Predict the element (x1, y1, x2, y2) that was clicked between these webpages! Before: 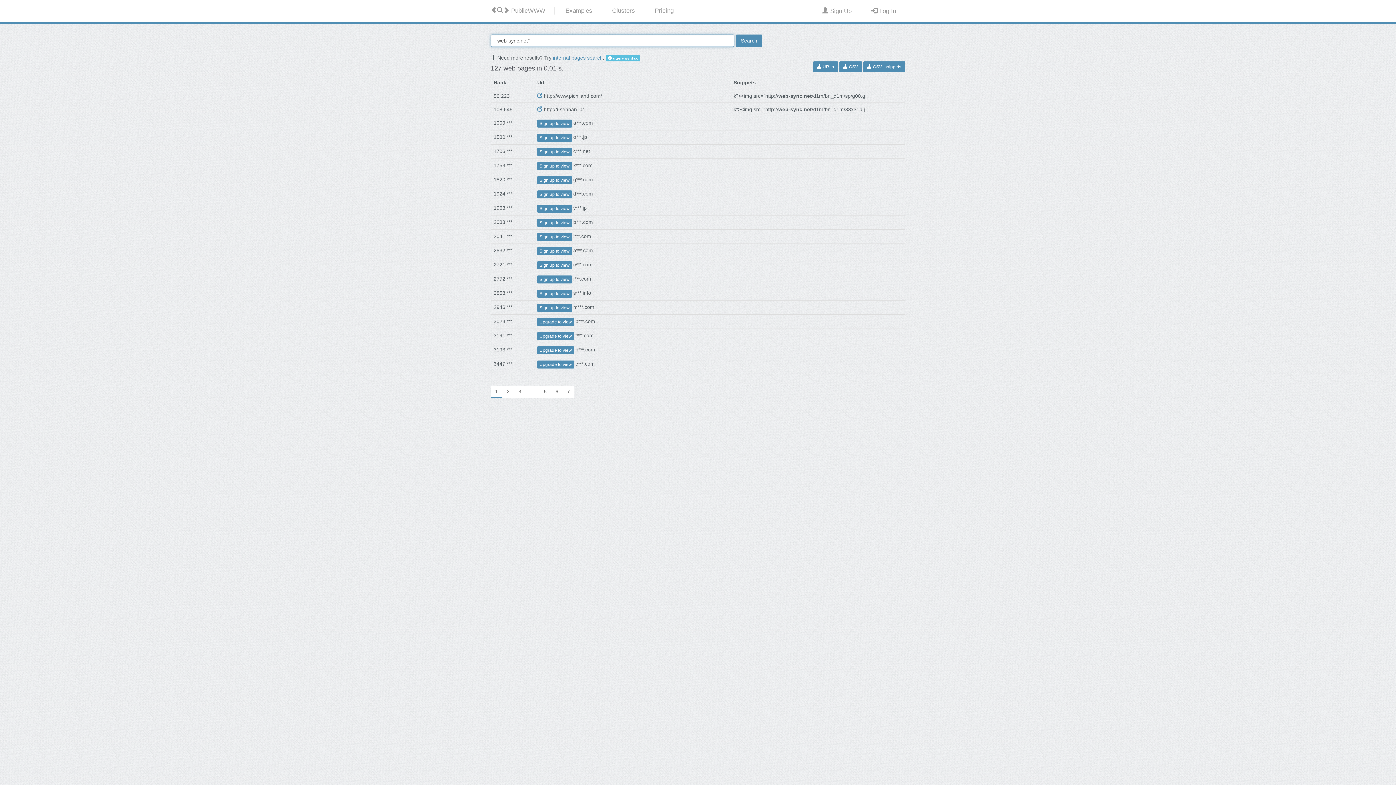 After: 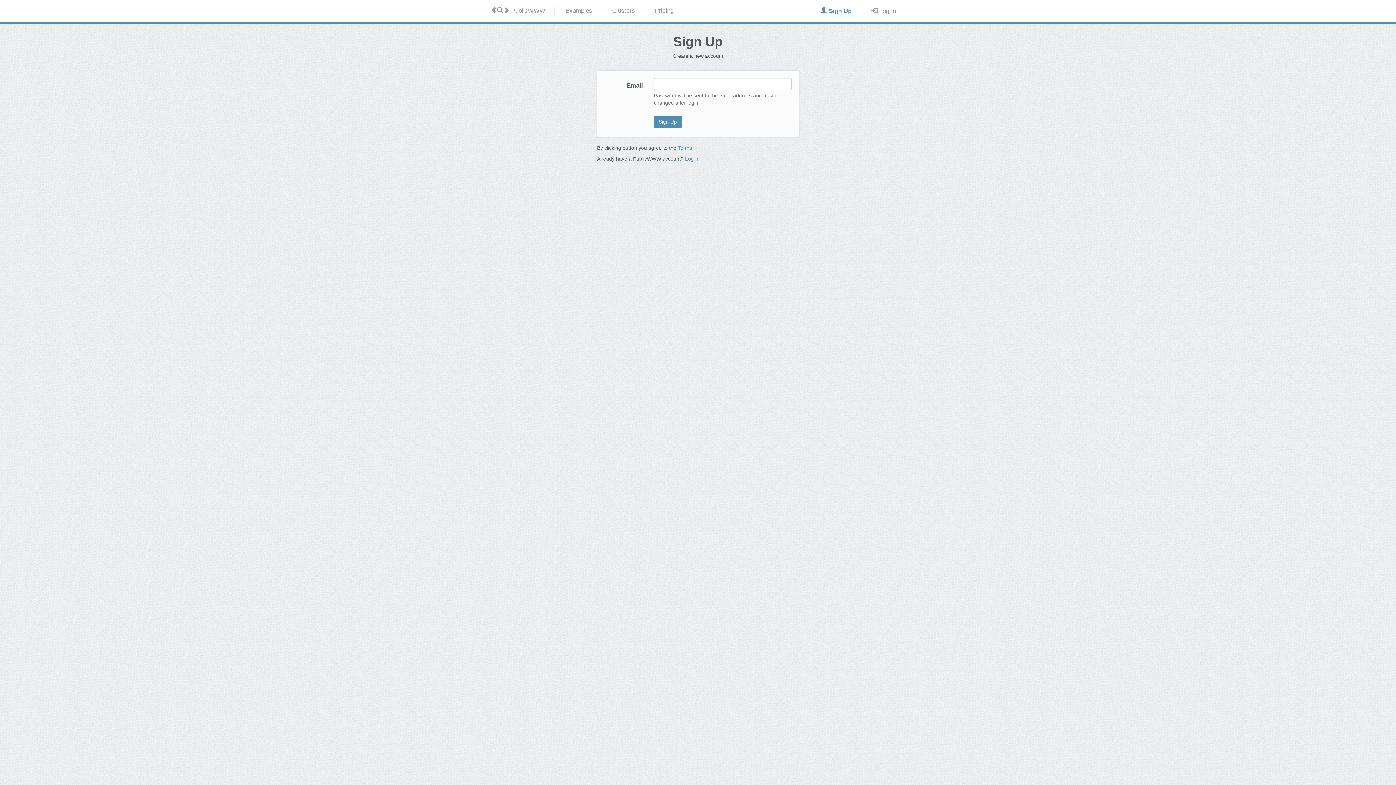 Action: bbox: (537, 233, 572, 239) label: Sign up to view